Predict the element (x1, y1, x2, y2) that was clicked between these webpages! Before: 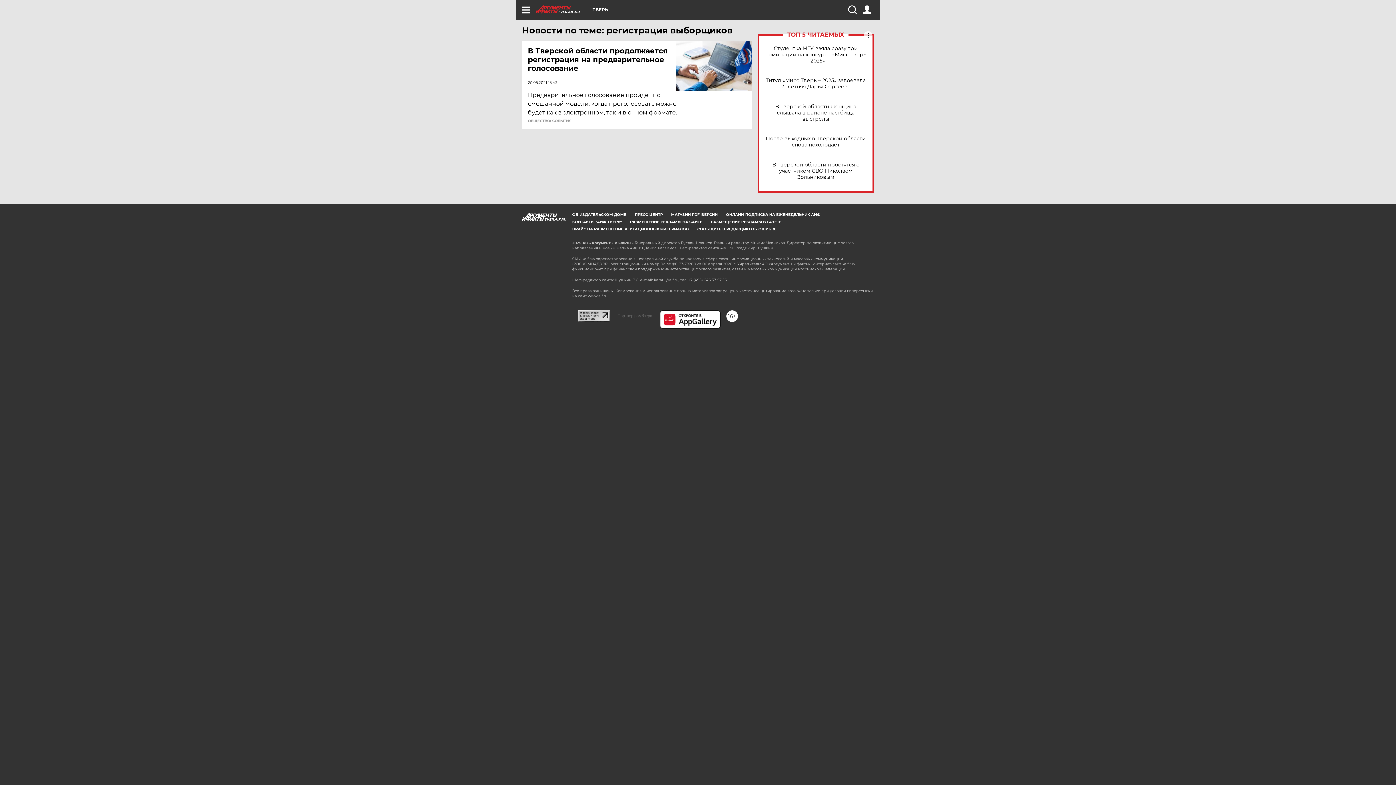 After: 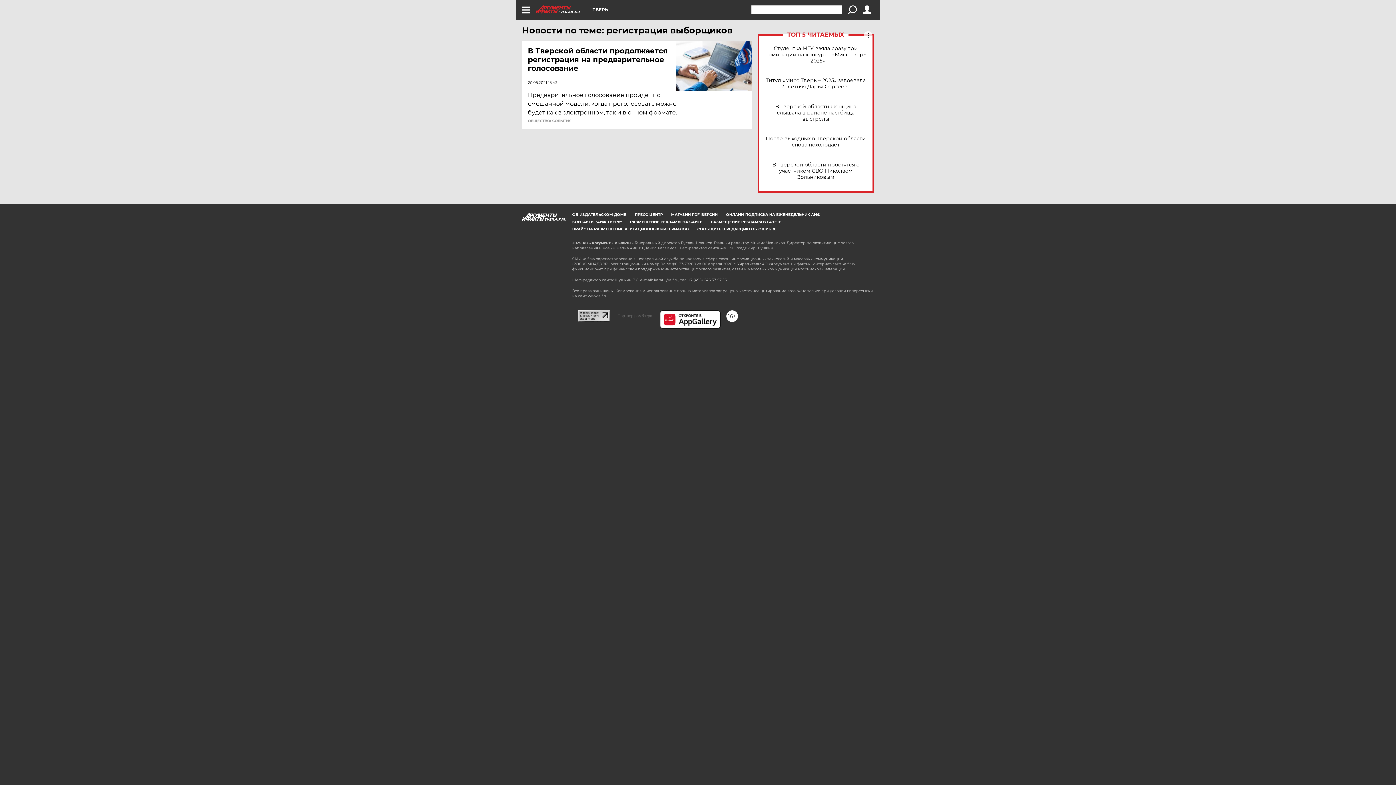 Action: bbox: (848, 5, 856, 14)